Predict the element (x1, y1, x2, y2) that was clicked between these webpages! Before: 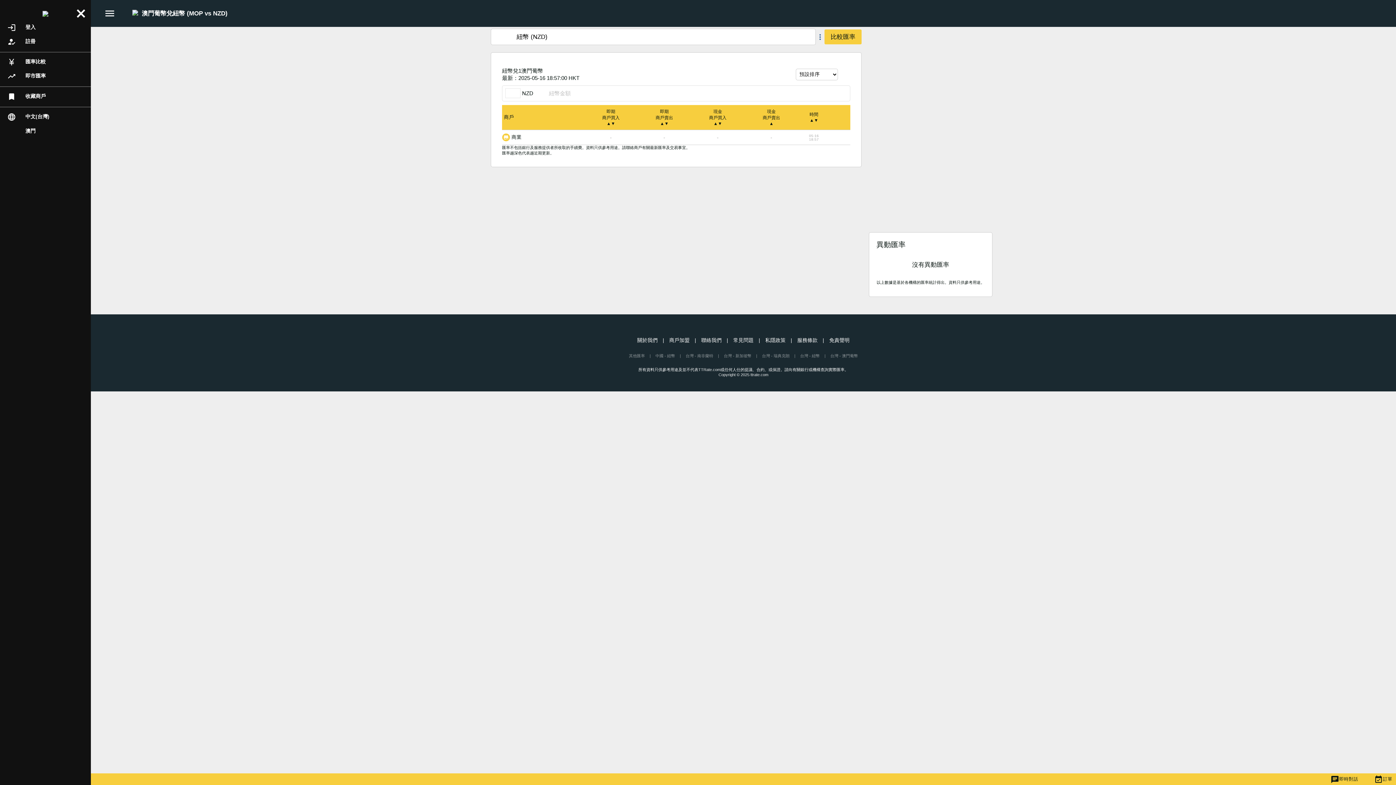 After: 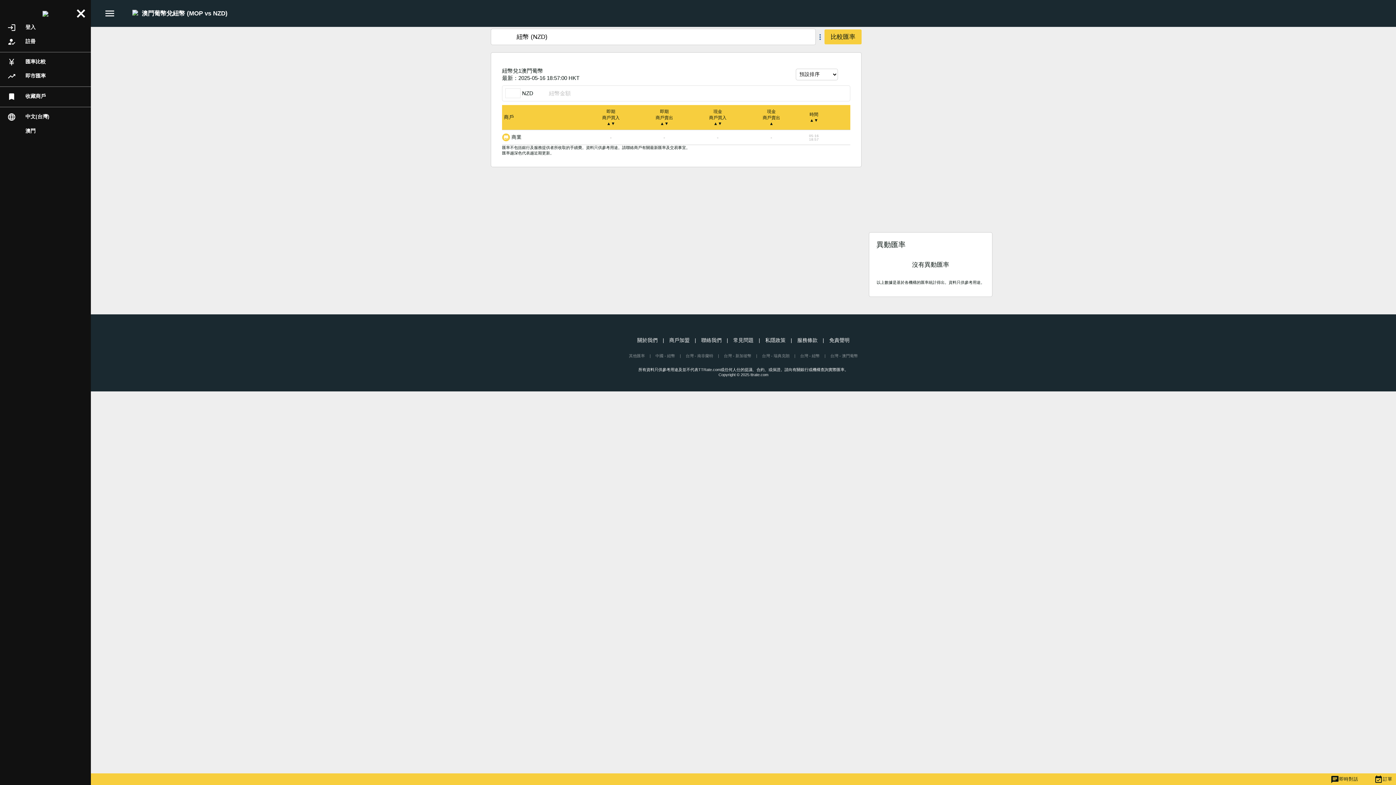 Action: bbox: (836, 88, 847, 98)